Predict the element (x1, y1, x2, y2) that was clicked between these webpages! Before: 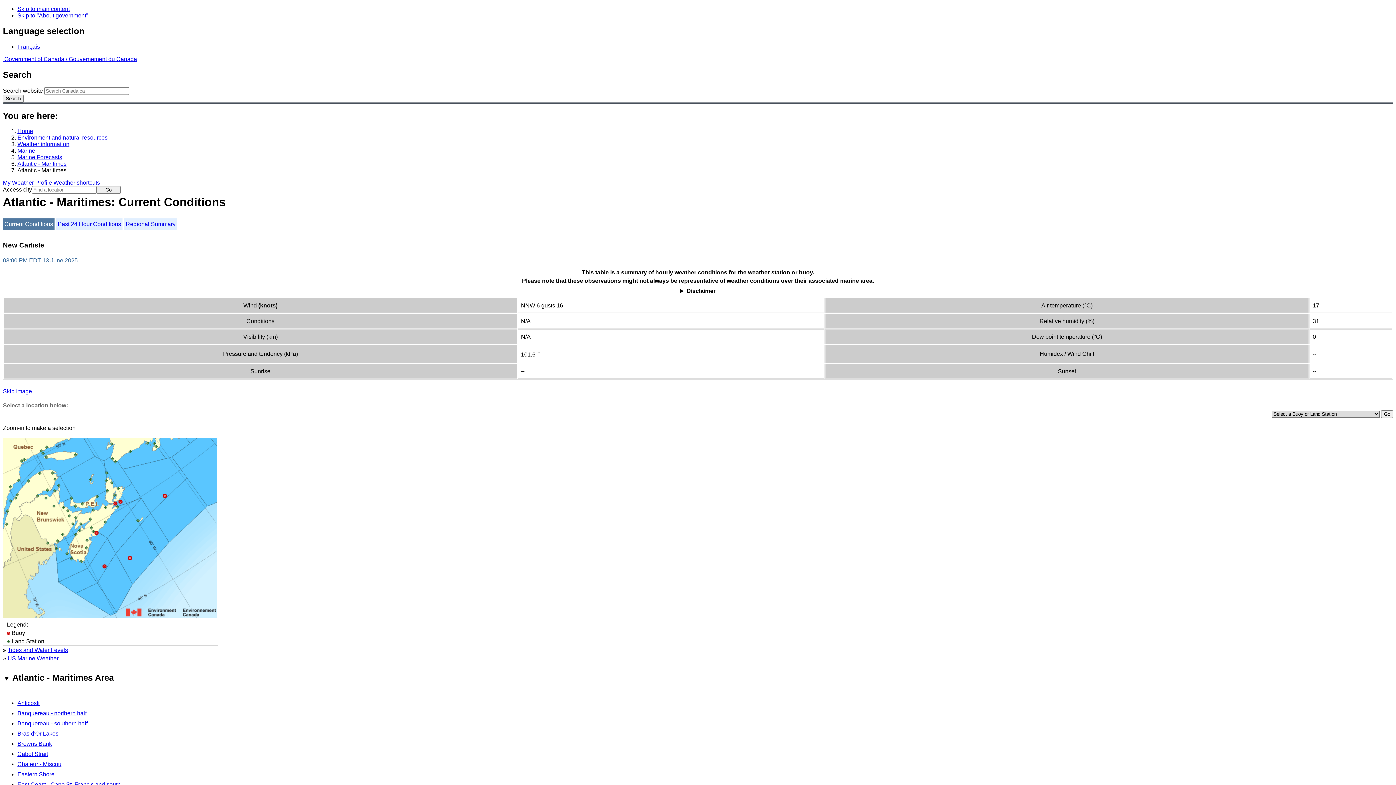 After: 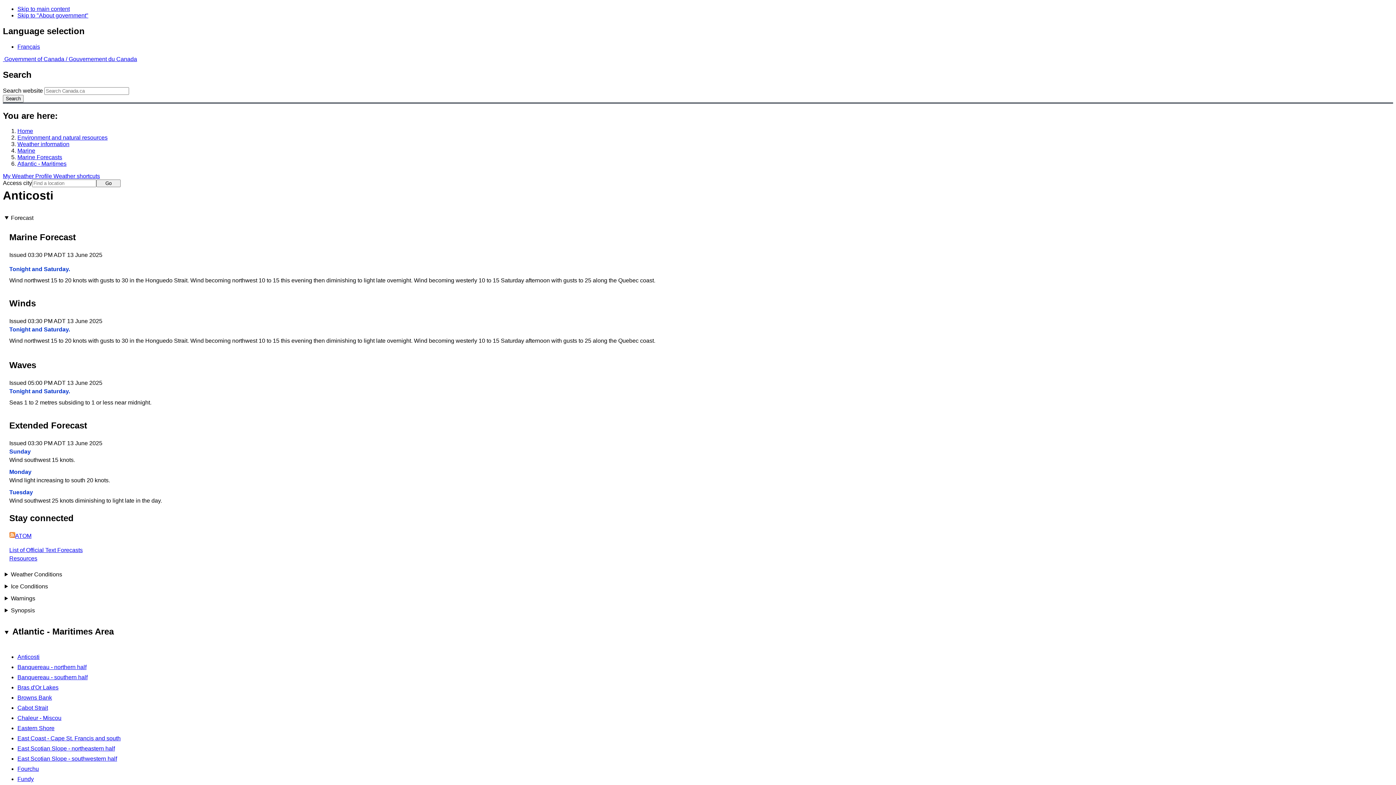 Action: label: Anticosti bbox: (17, 700, 39, 706)